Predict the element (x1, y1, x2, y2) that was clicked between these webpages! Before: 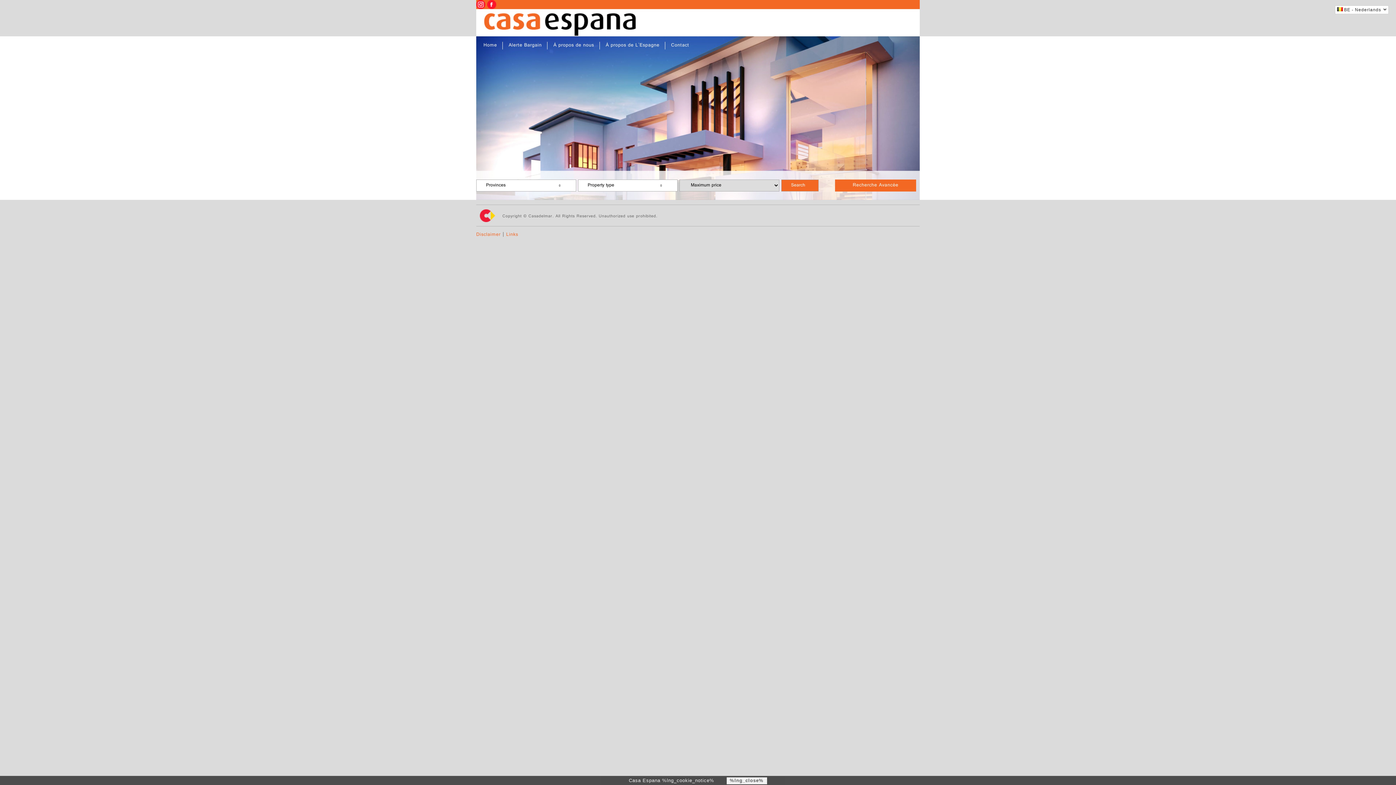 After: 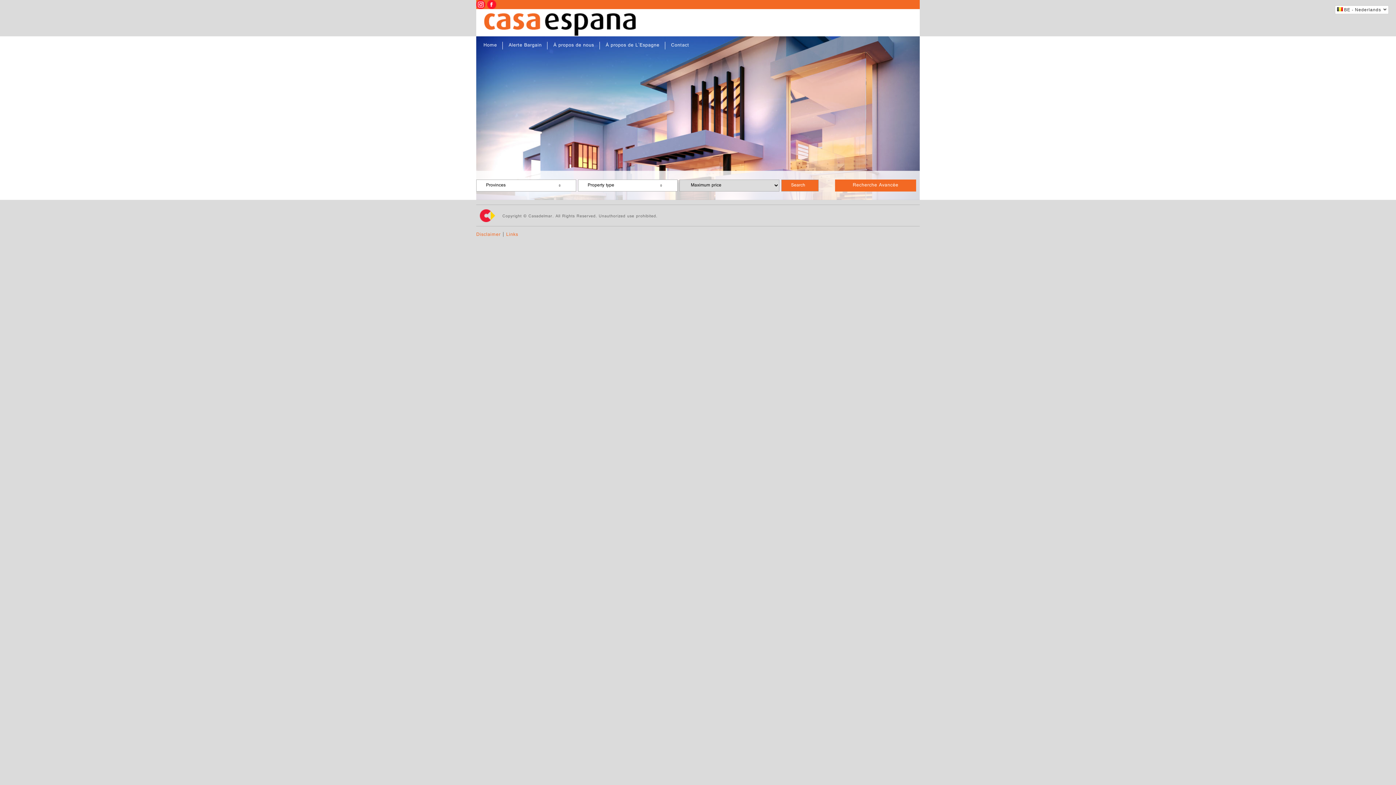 Action: bbox: (727, 777, 767, 784) label: %lng_close%